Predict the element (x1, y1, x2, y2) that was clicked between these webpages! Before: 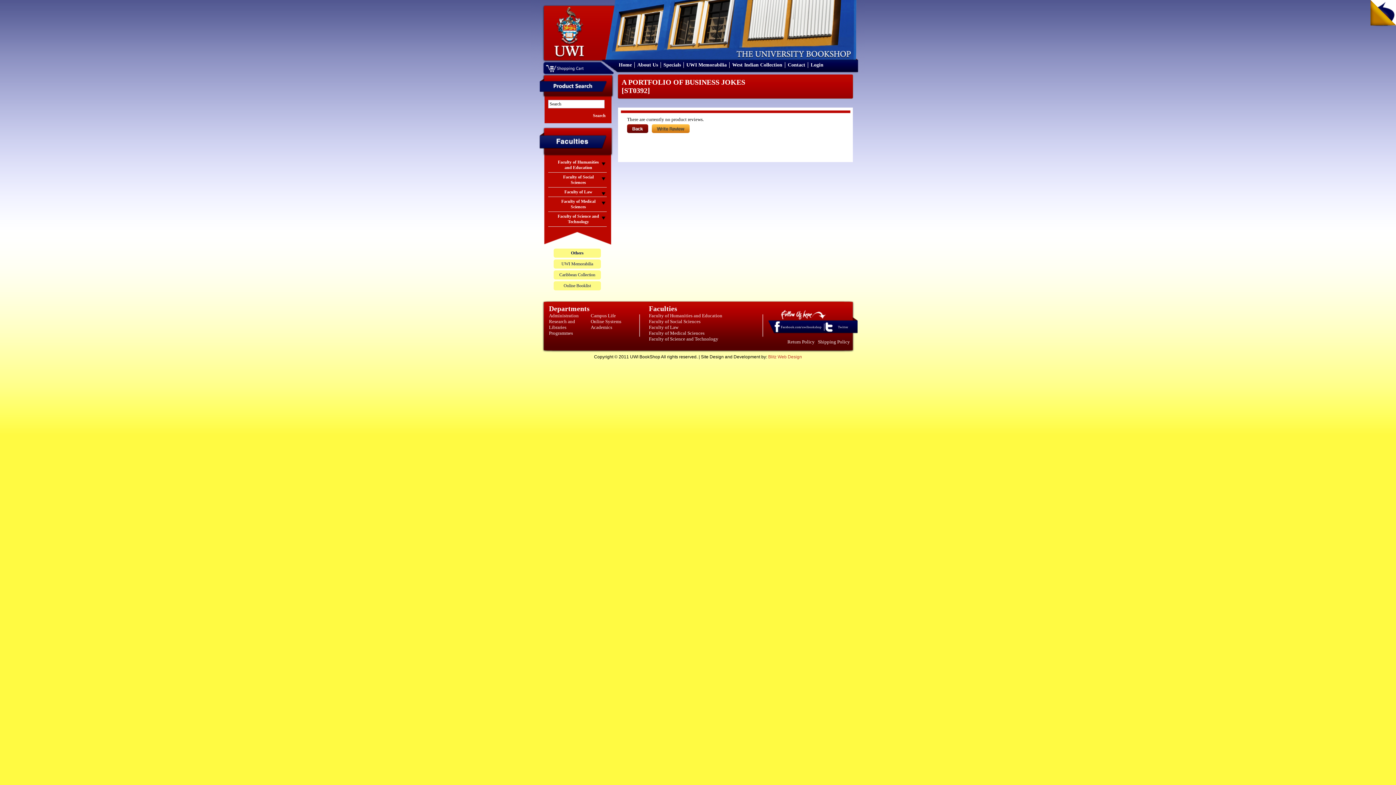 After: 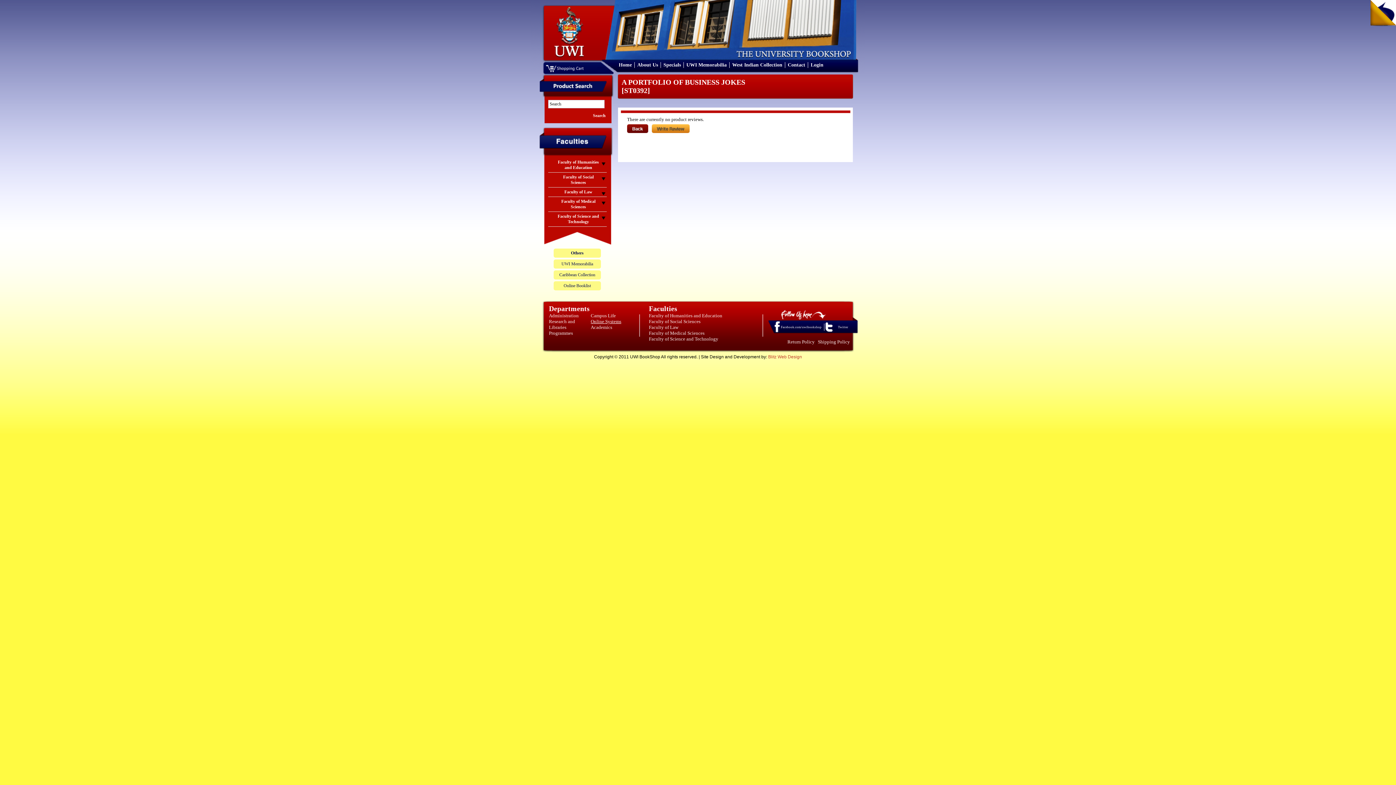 Action: label: Online Systems bbox: (590, 318, 621, 324)